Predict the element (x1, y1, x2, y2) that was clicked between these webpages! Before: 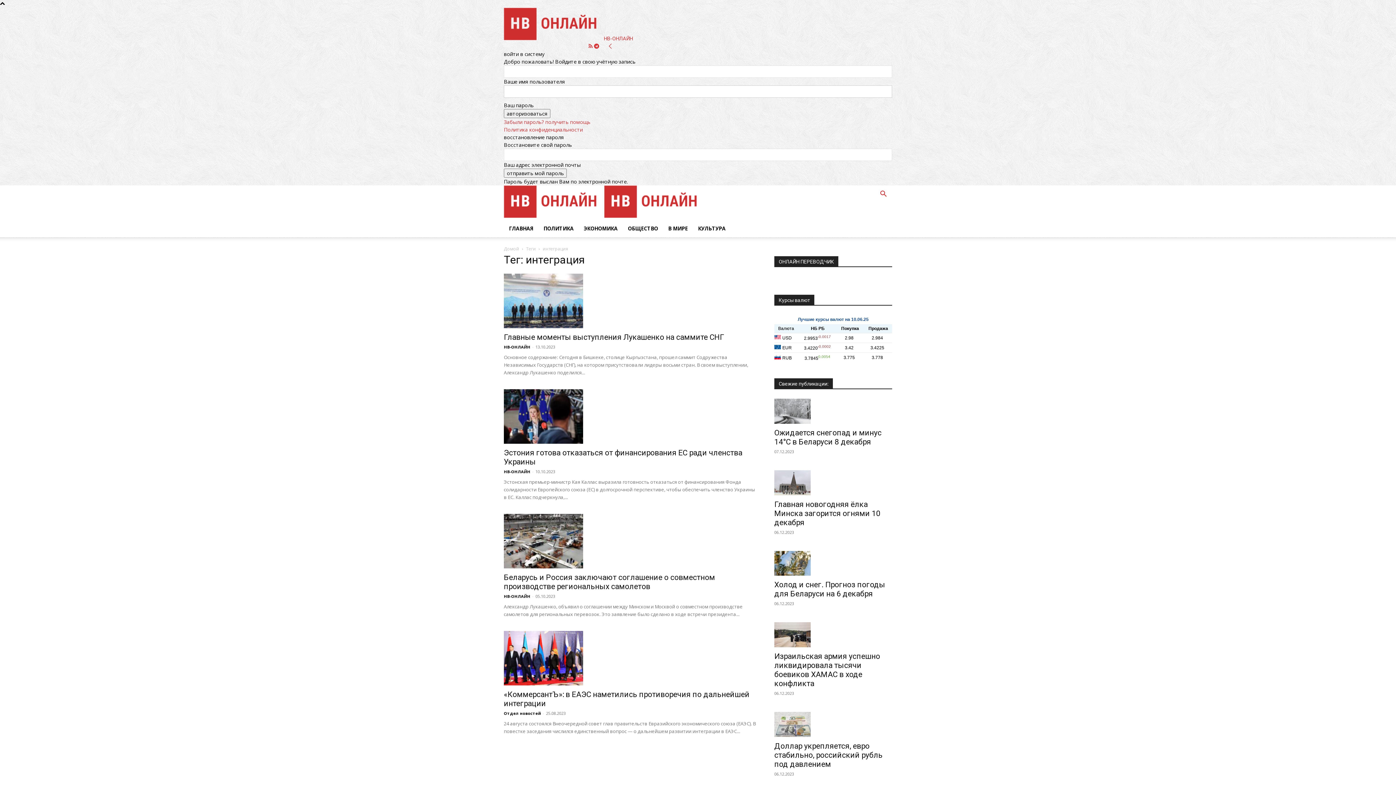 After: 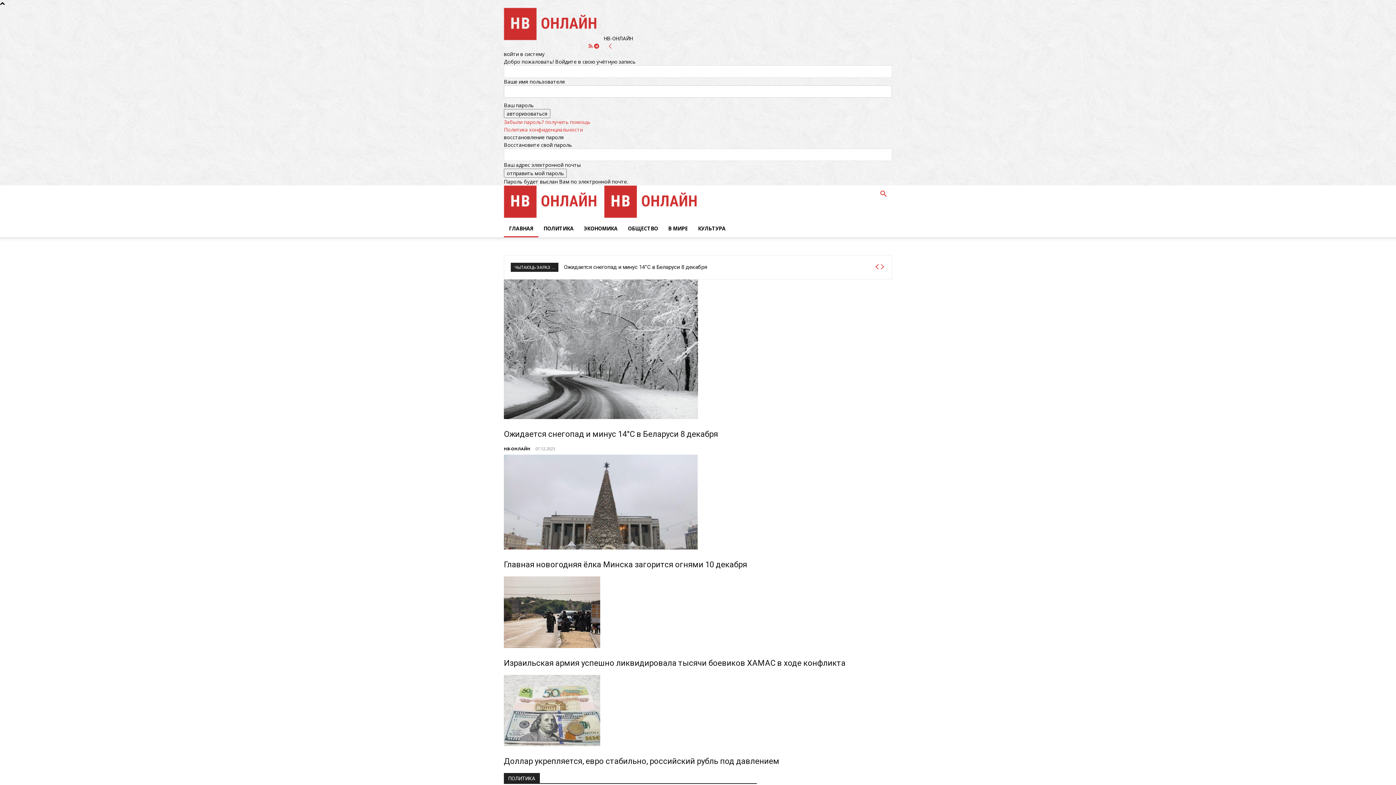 Action: label: Logo bbox: (604, 212, 703, 219)